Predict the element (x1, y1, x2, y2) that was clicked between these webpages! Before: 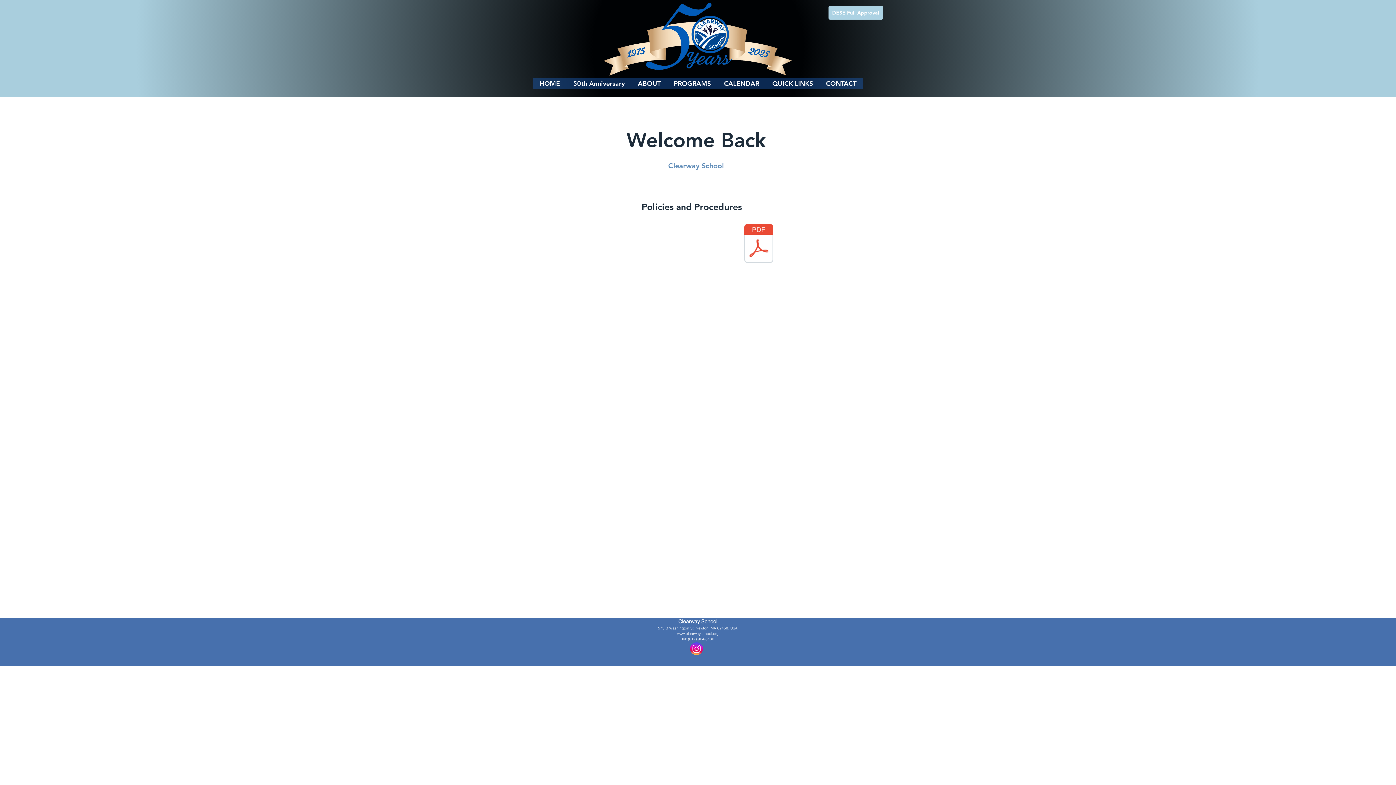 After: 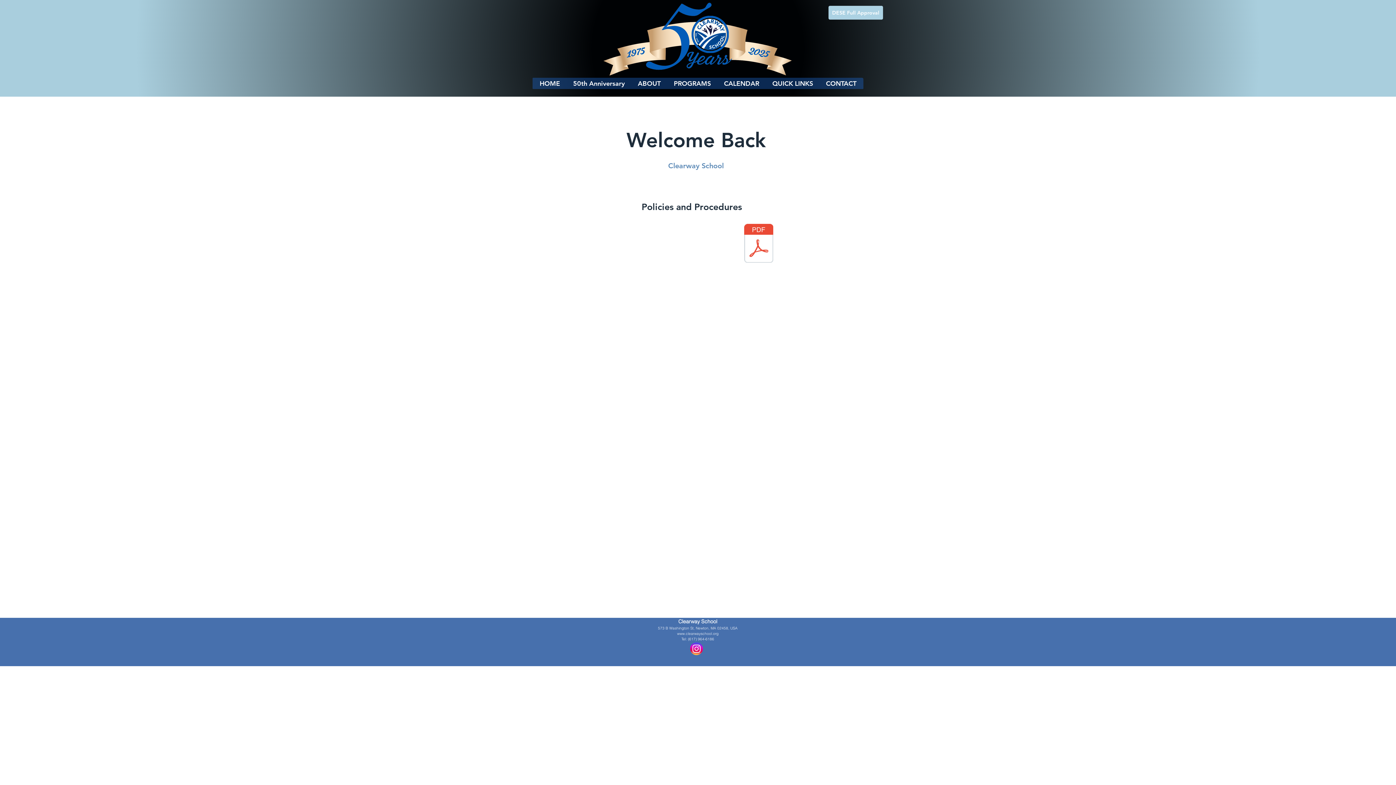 Action: label: www.clearwayschool.org bbox: (677, 631, 718, 636)